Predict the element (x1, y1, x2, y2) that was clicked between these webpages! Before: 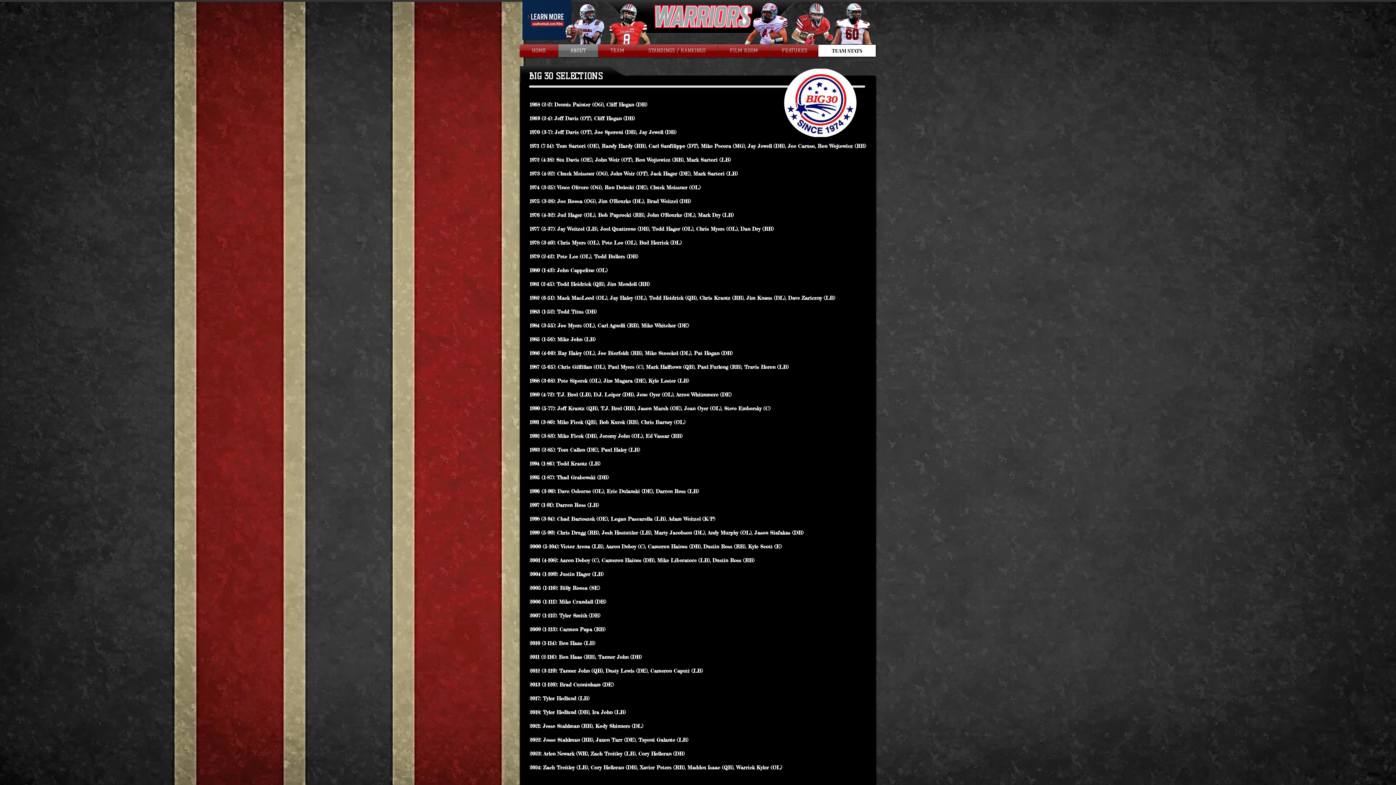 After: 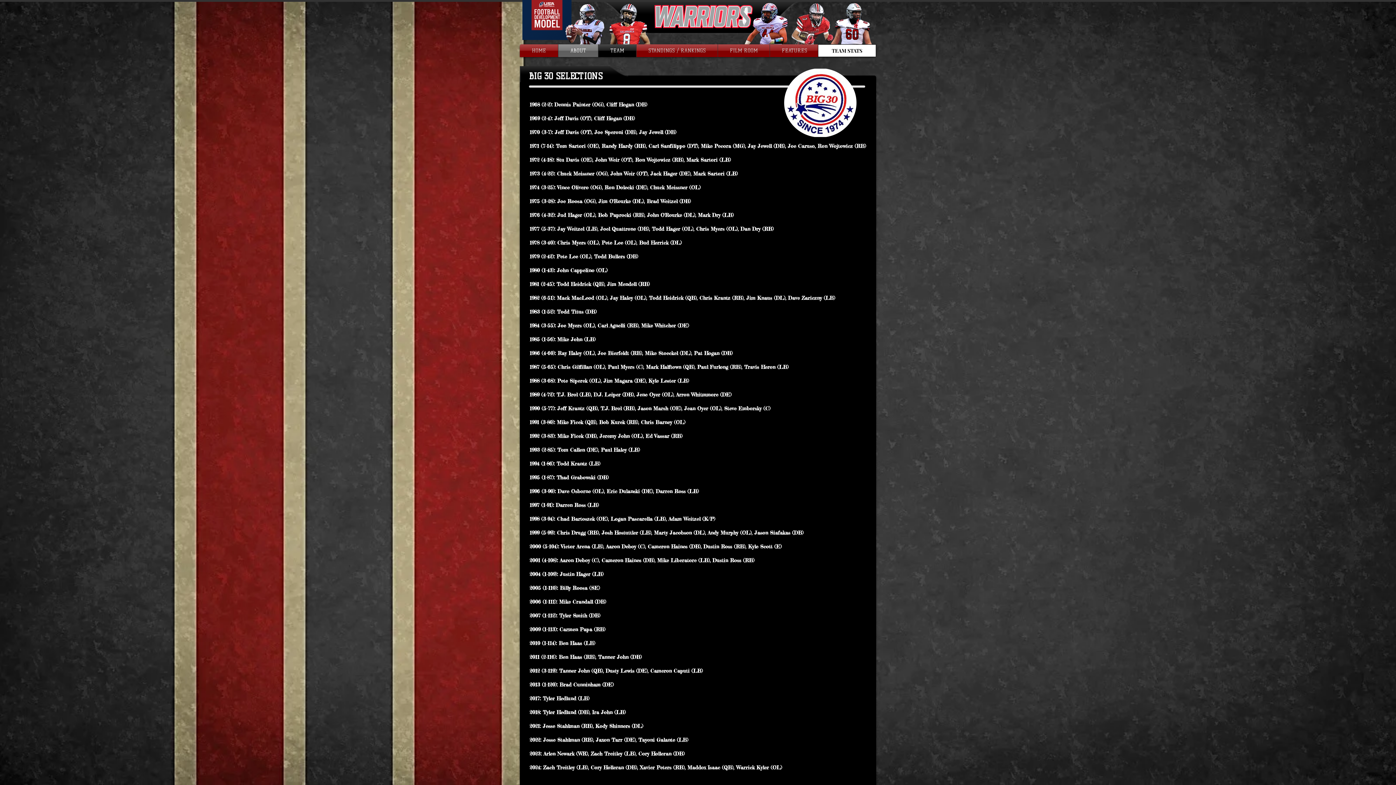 Action: label: TEAM bbox: (598, 44, 636, 57)